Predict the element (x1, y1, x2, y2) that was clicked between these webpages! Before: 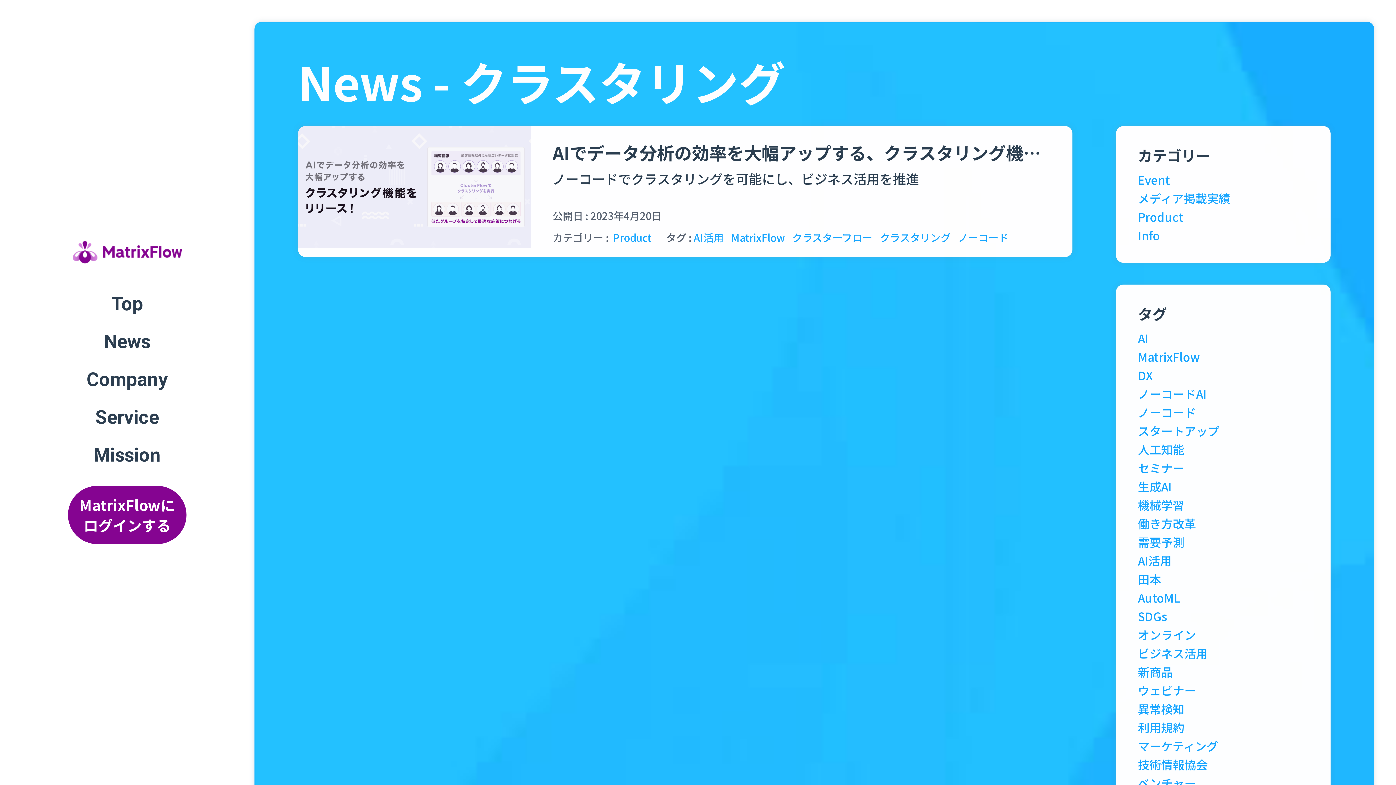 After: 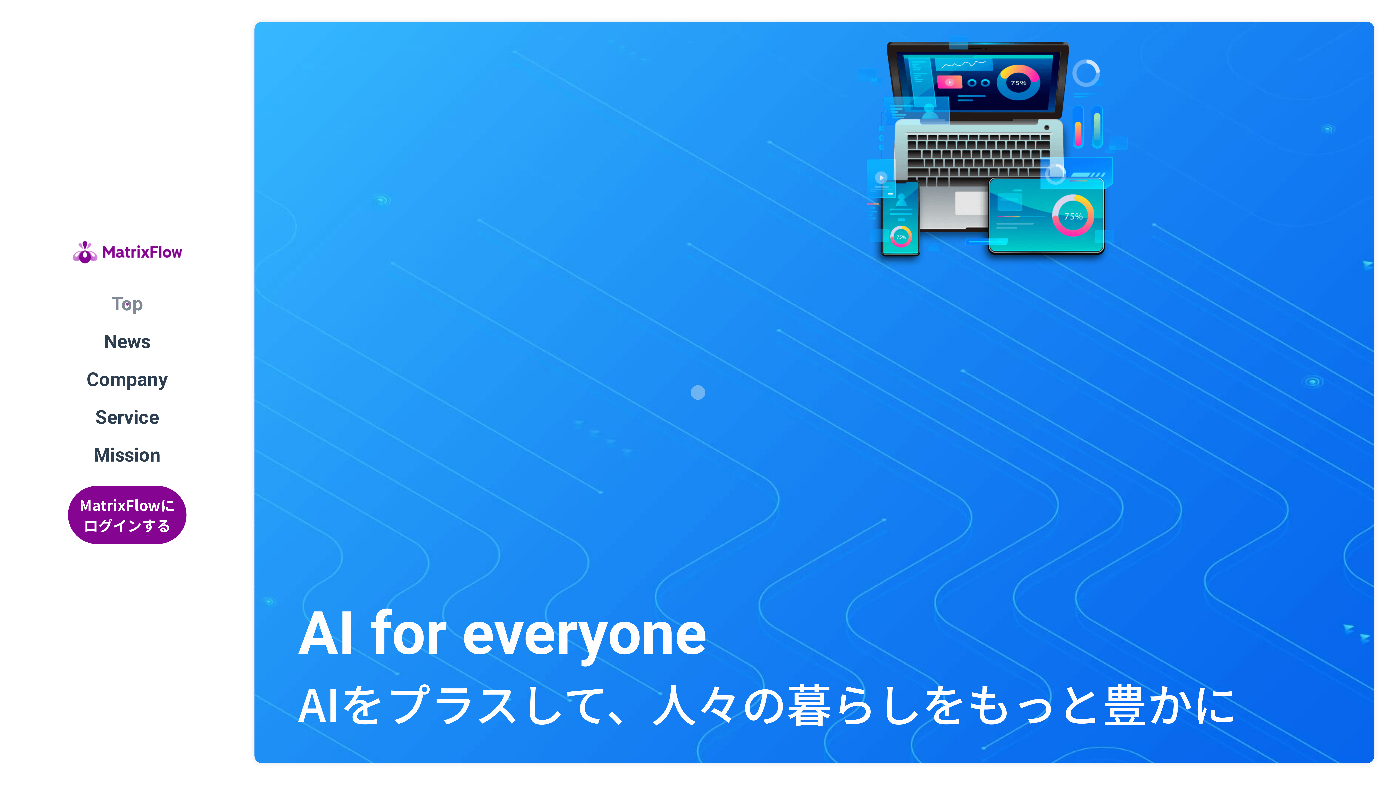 Action: label: Top bbox: (111, 291, 143, 317)